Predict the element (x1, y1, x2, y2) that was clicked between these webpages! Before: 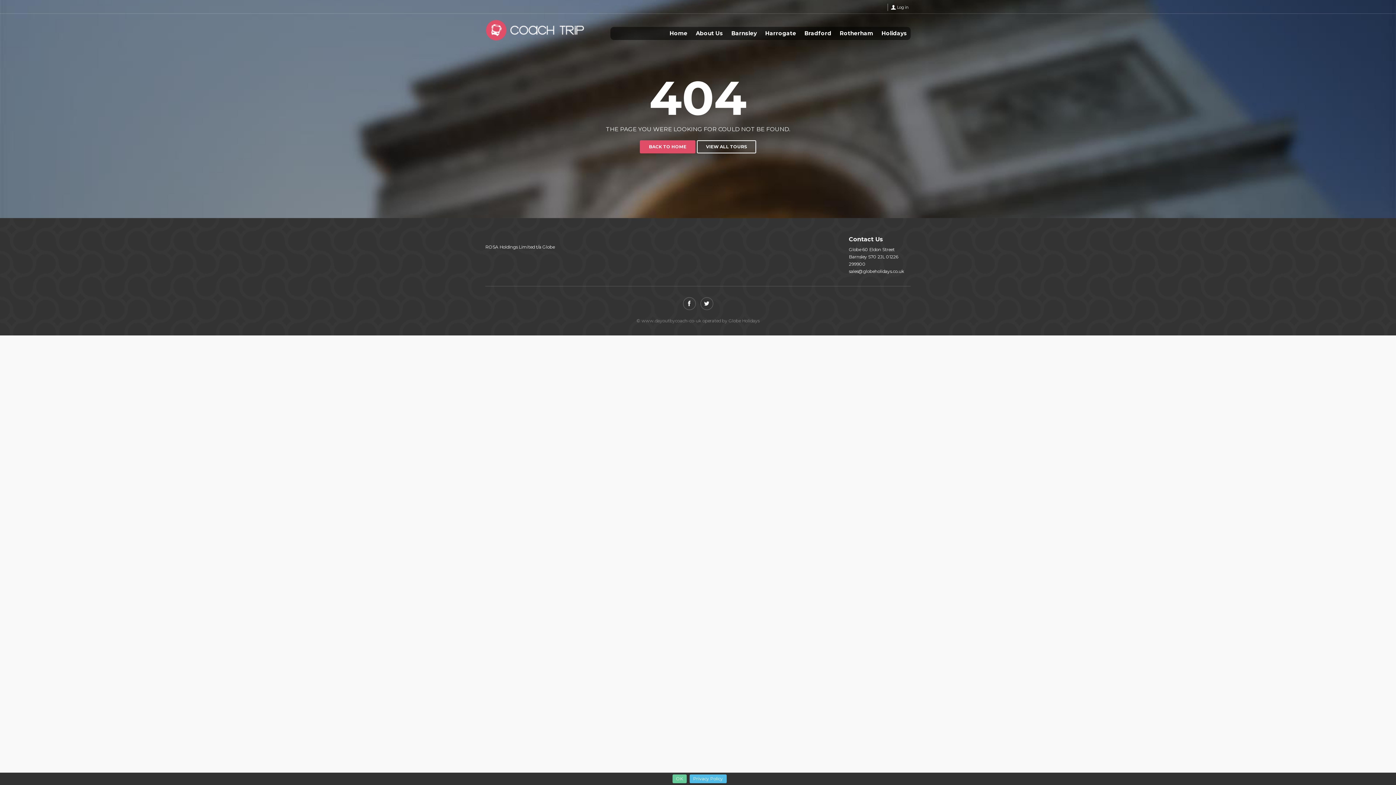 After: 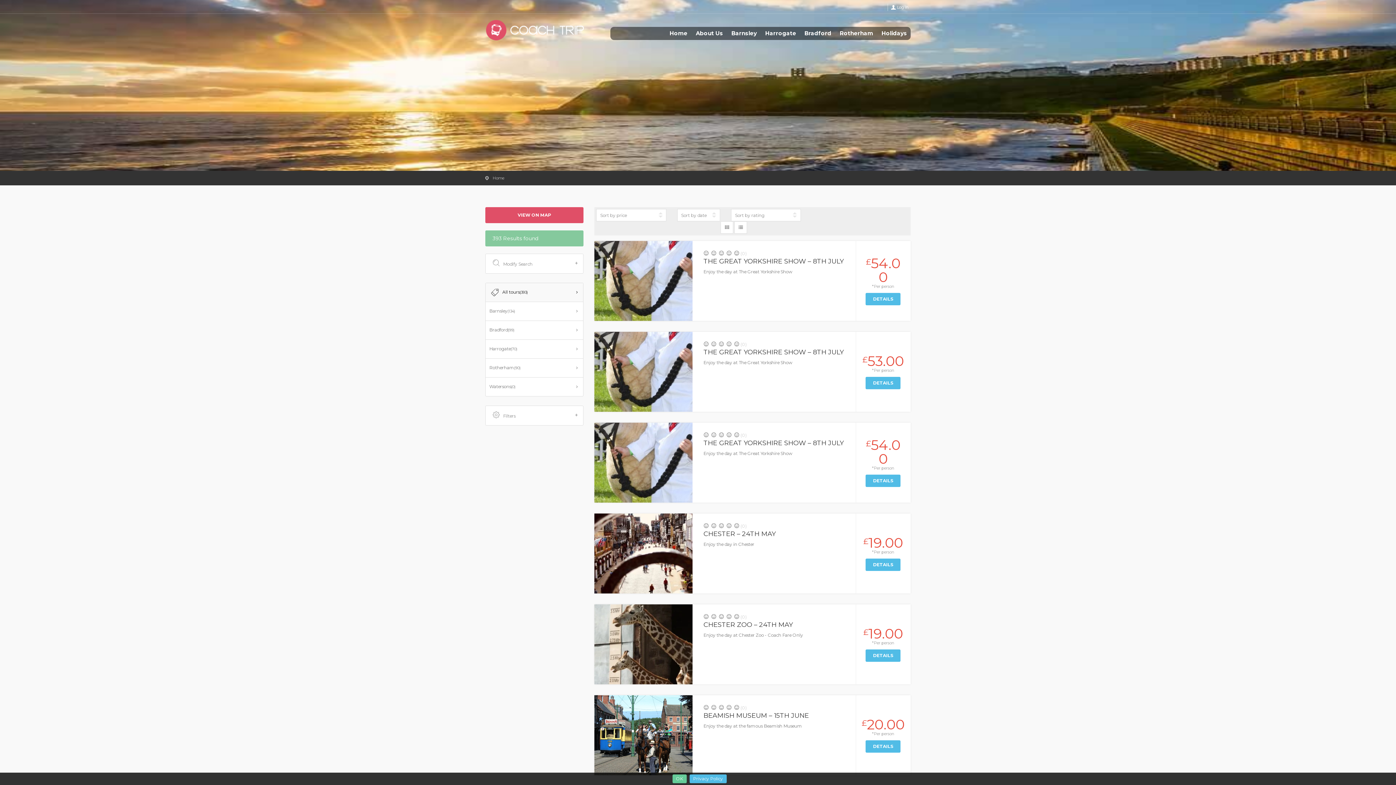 Action: bbox: (697, 140, 756, 153) label: VIEW ALL TOURS